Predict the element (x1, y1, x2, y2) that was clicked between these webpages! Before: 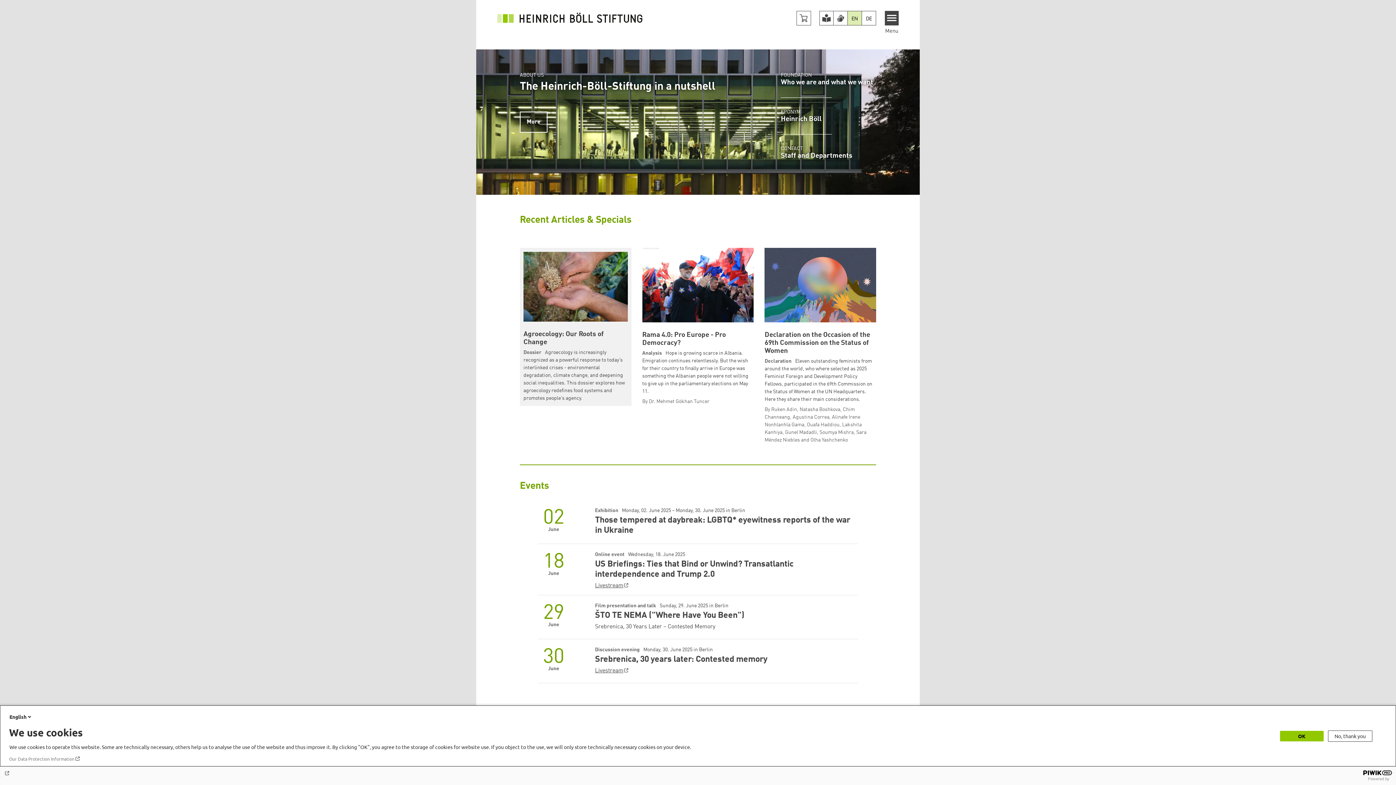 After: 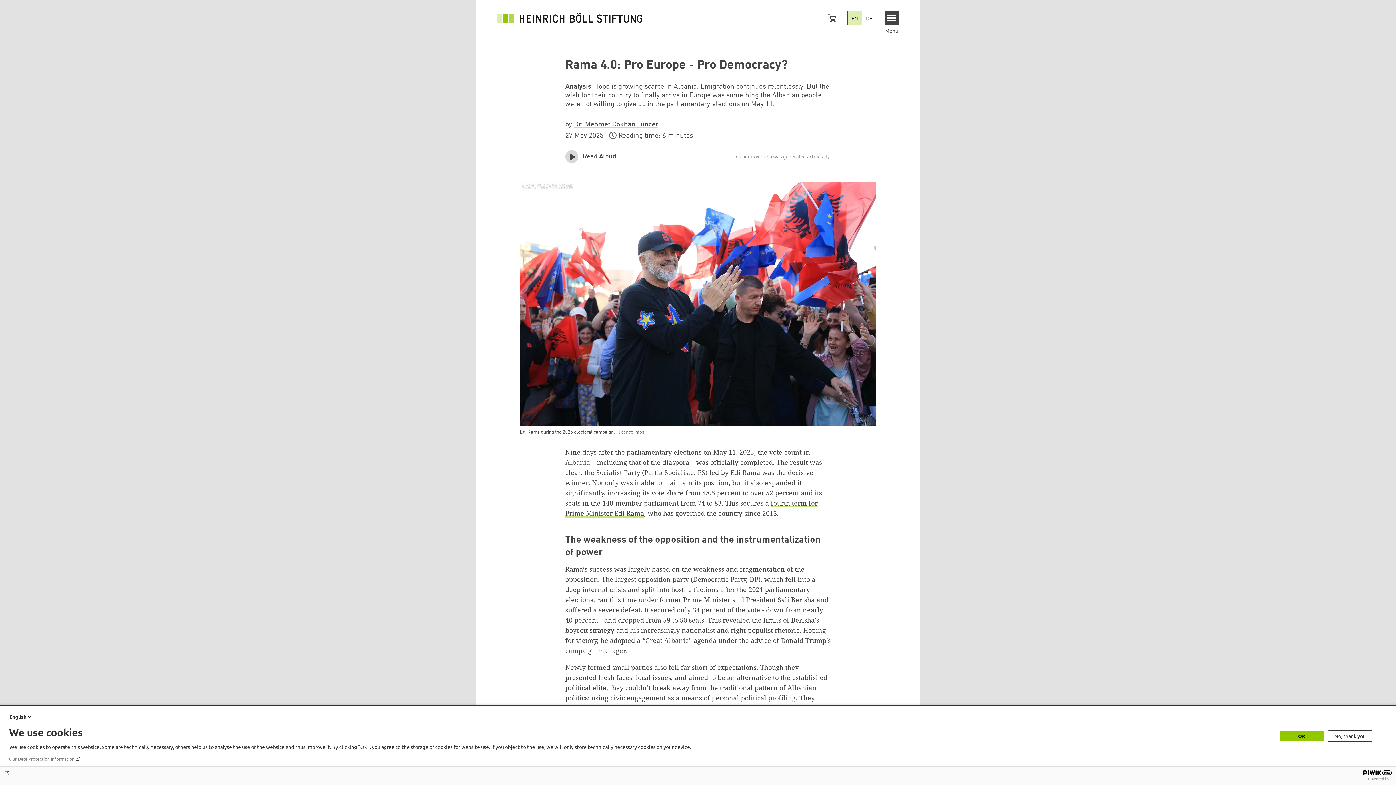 Action: bbox: (642, 248, 753, 405) label: Rama 4.0: Pro Europe - Pro Democracy?
Analysis Hope is growing scarce in Albania. Emigration continues relentlessly. But the wish for their country to finally arrive in Europe was something the Albanian people were not willing to give up in the parliamentary elections on May 11.
By Dr. Mehmet Gökhan Tuncer